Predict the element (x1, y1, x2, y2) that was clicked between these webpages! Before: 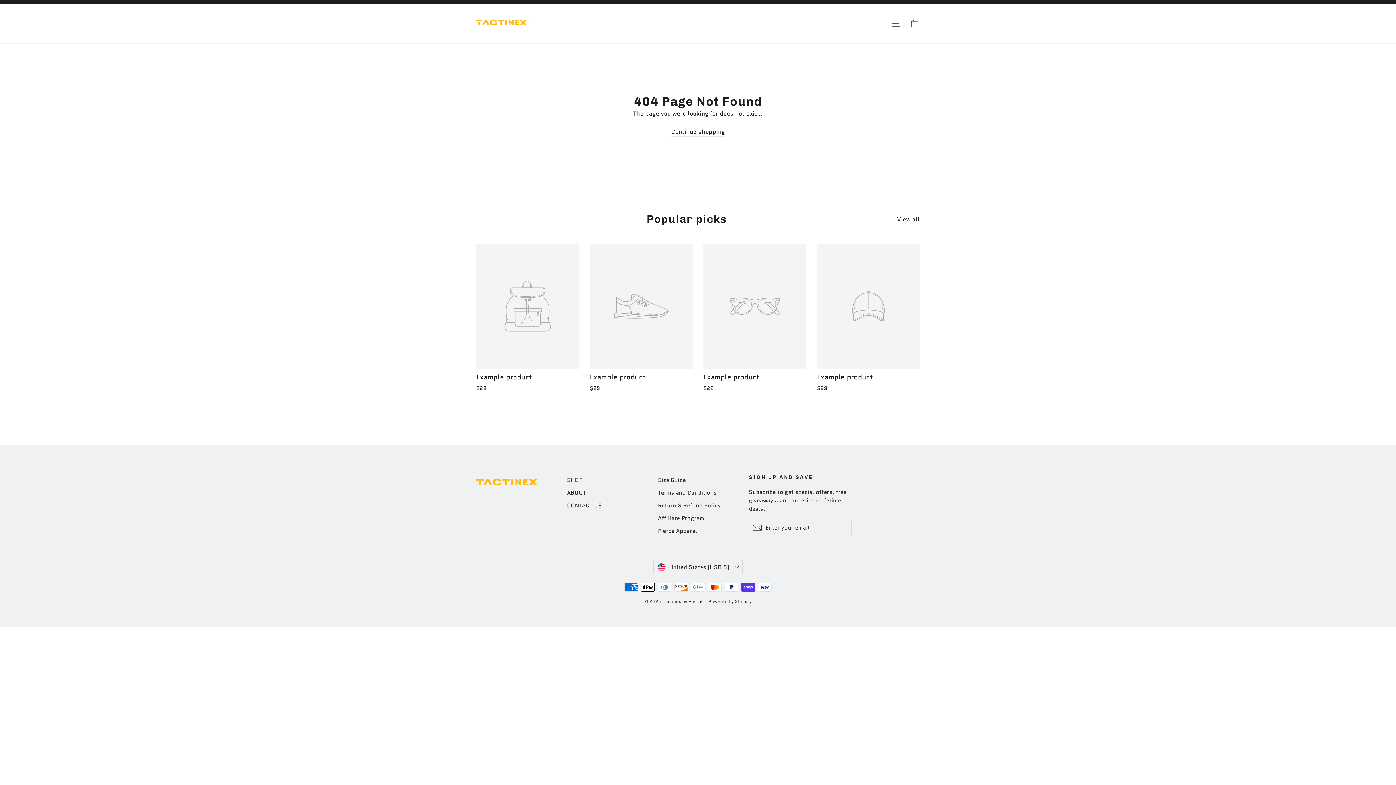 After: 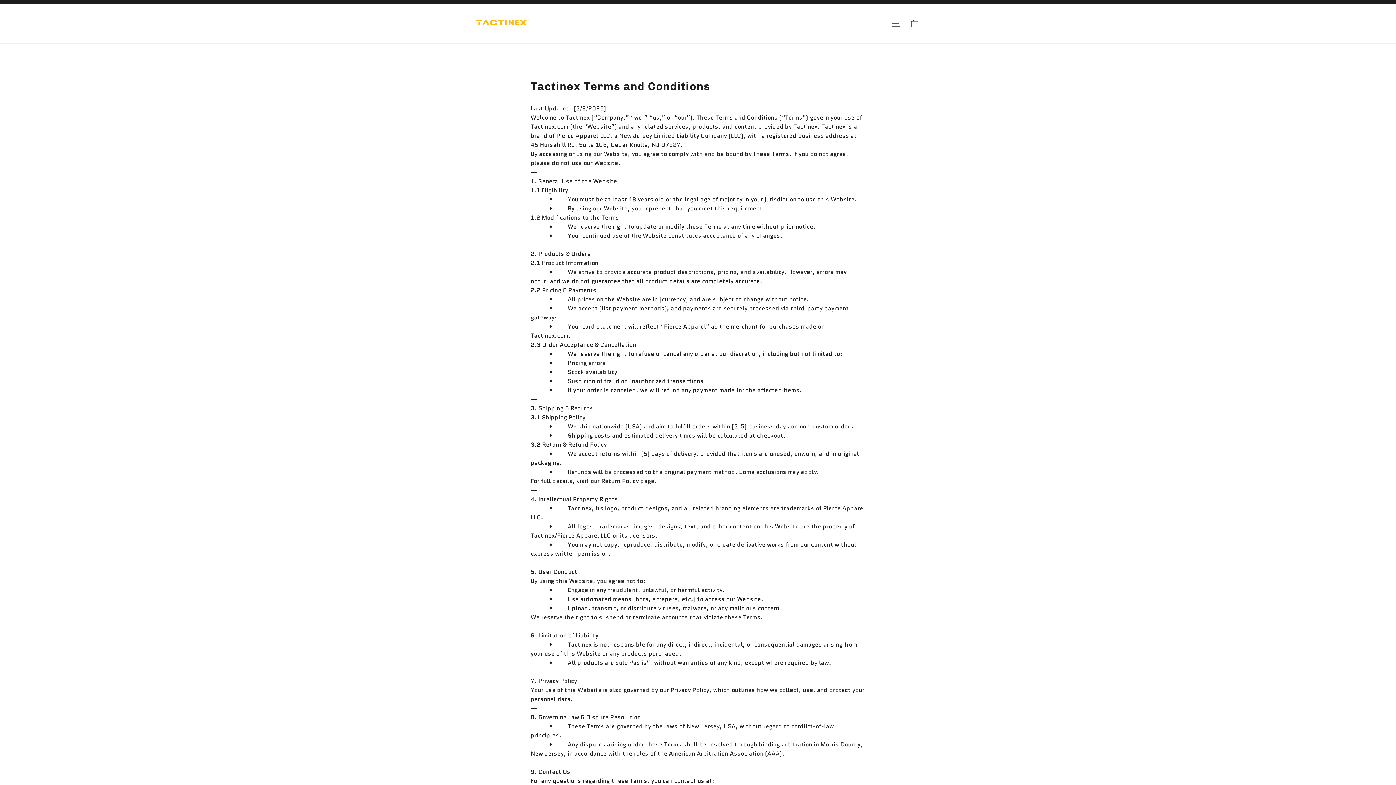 Action: label: Terms and Conditions bbox: (658, 487, 738, 498)